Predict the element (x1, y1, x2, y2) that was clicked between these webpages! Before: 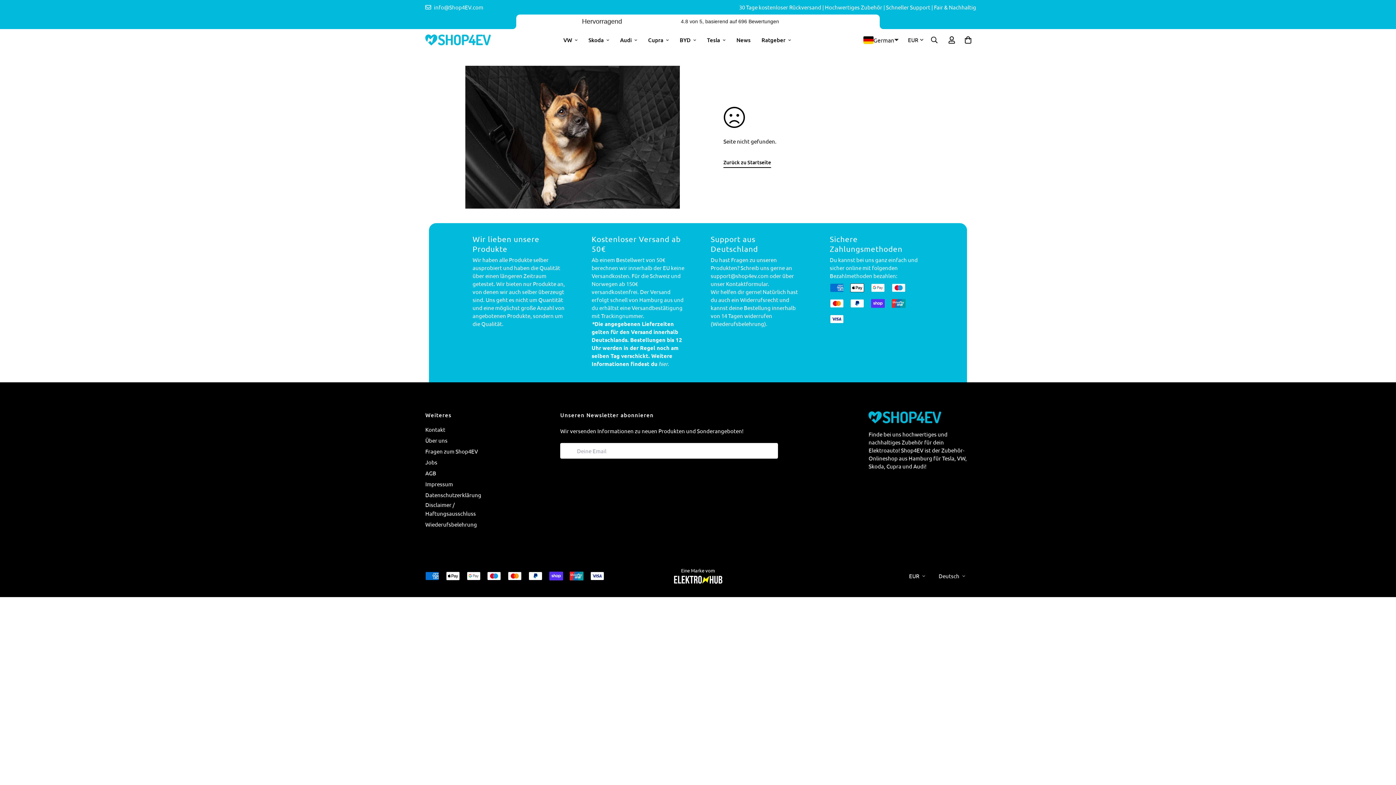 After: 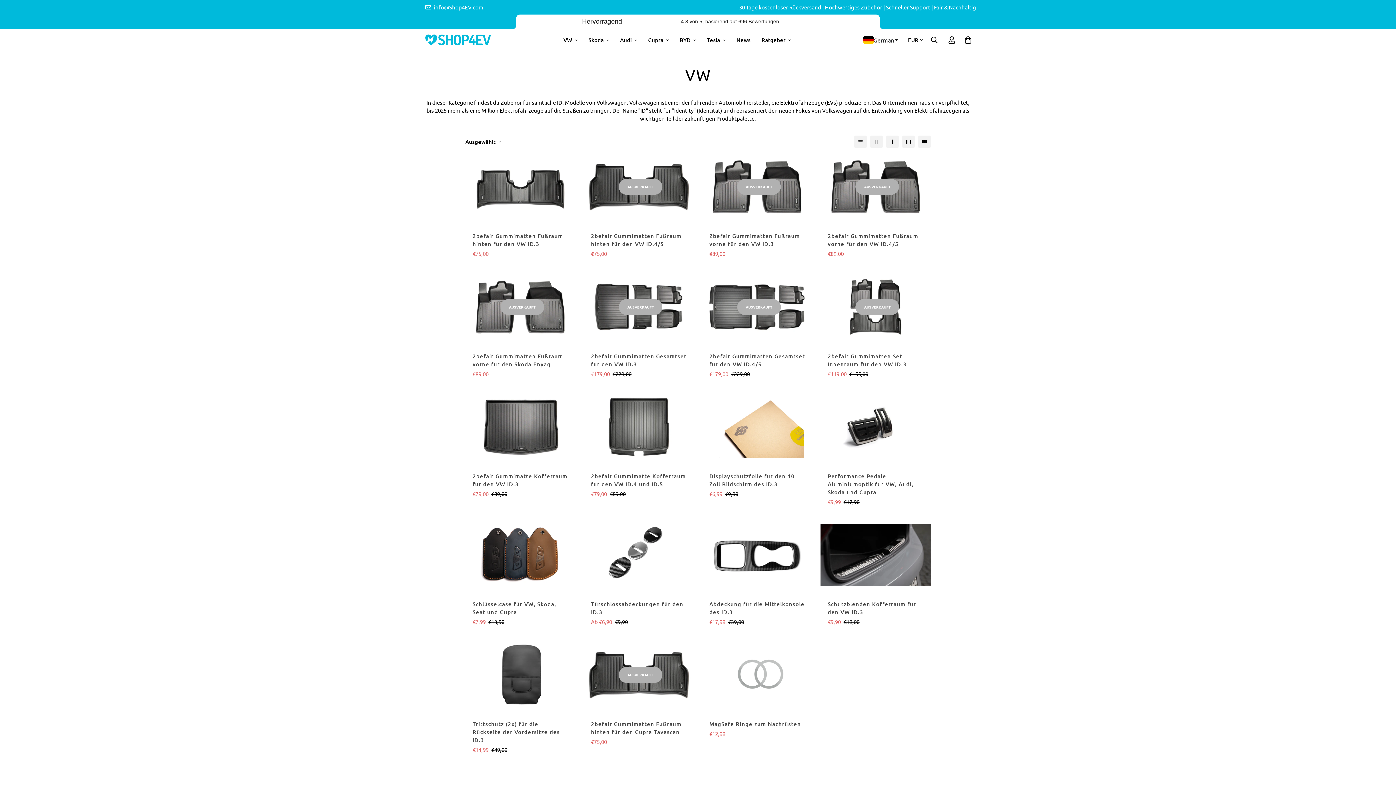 Action: label: VW bbox: (558, 29, 583, 51)